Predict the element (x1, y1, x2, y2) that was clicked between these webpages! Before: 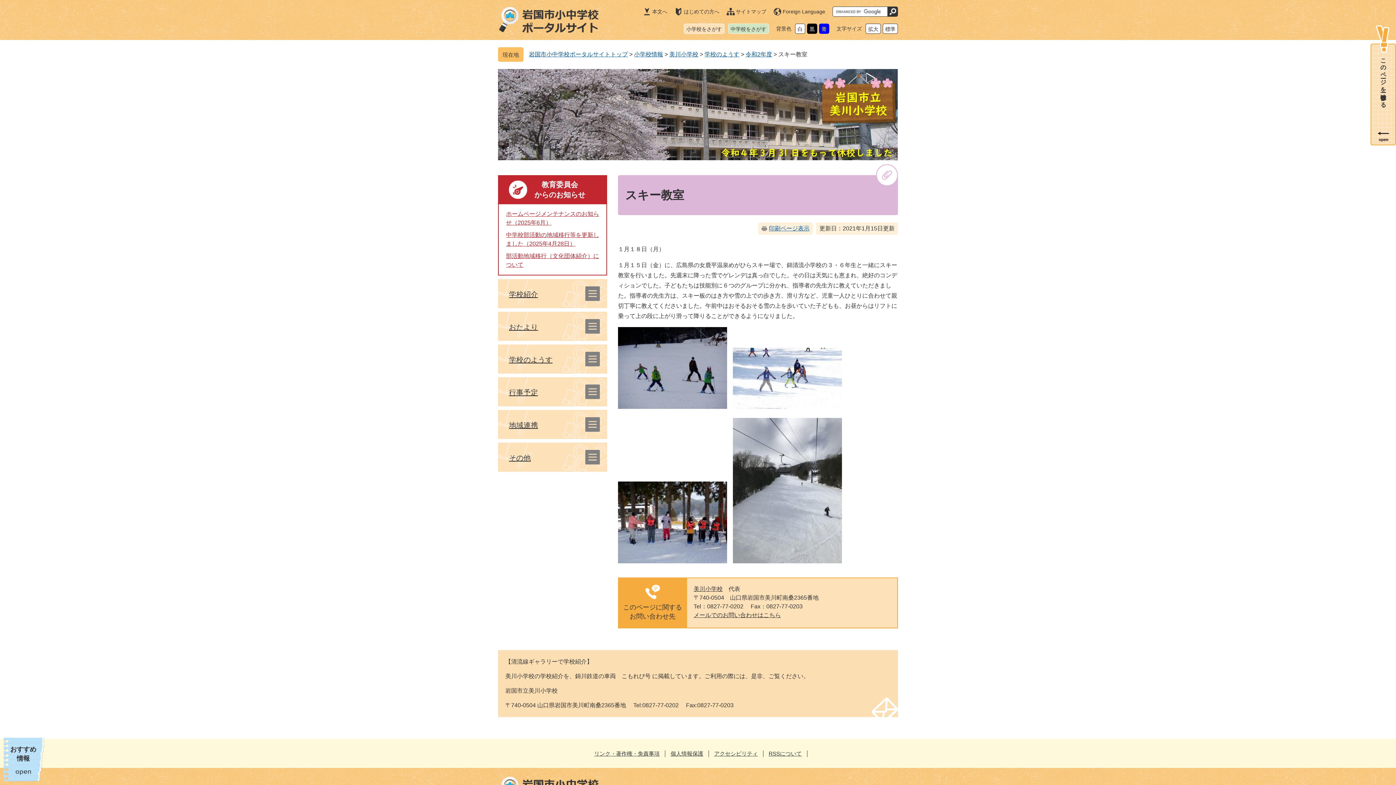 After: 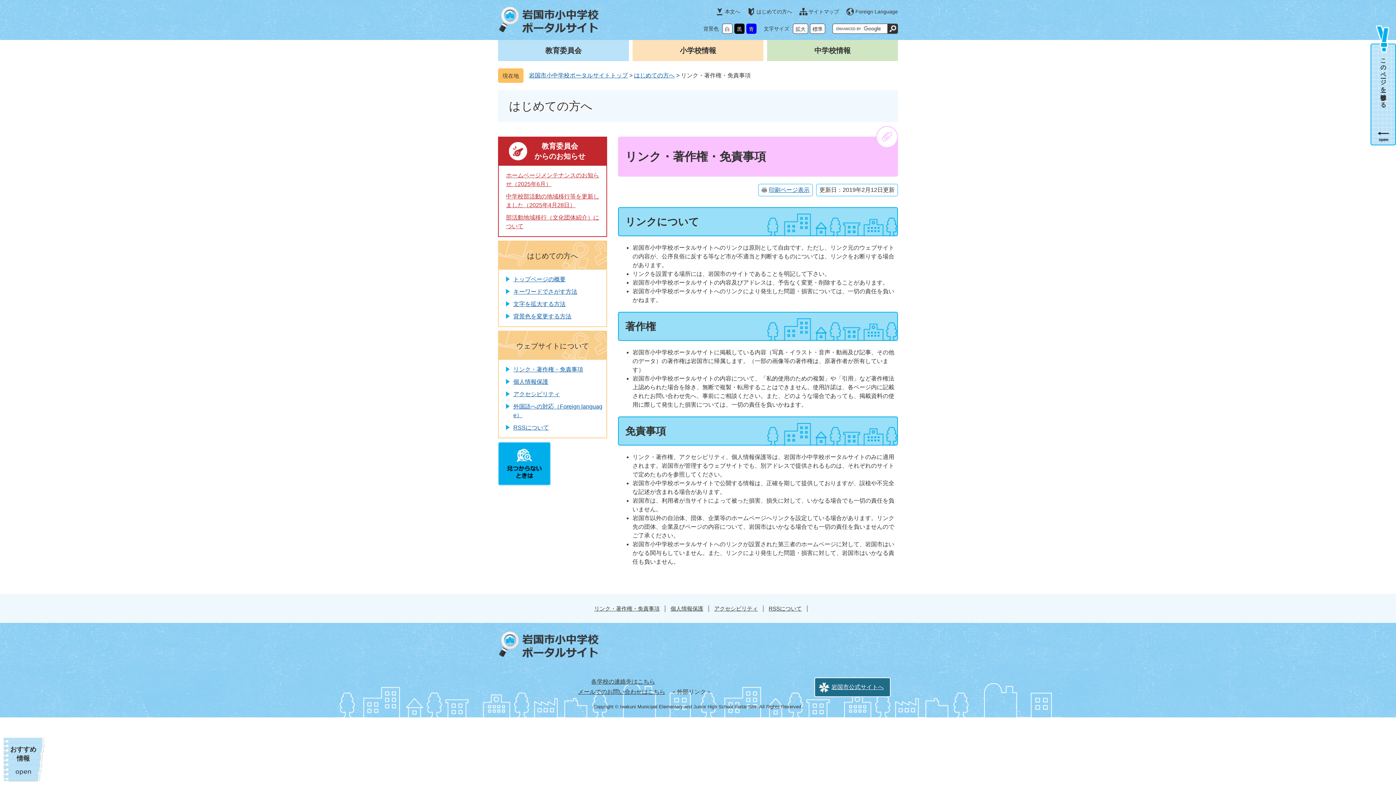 Action: label: リンク・著作権・免責事項 bbox: (594, 750, 659, 756)